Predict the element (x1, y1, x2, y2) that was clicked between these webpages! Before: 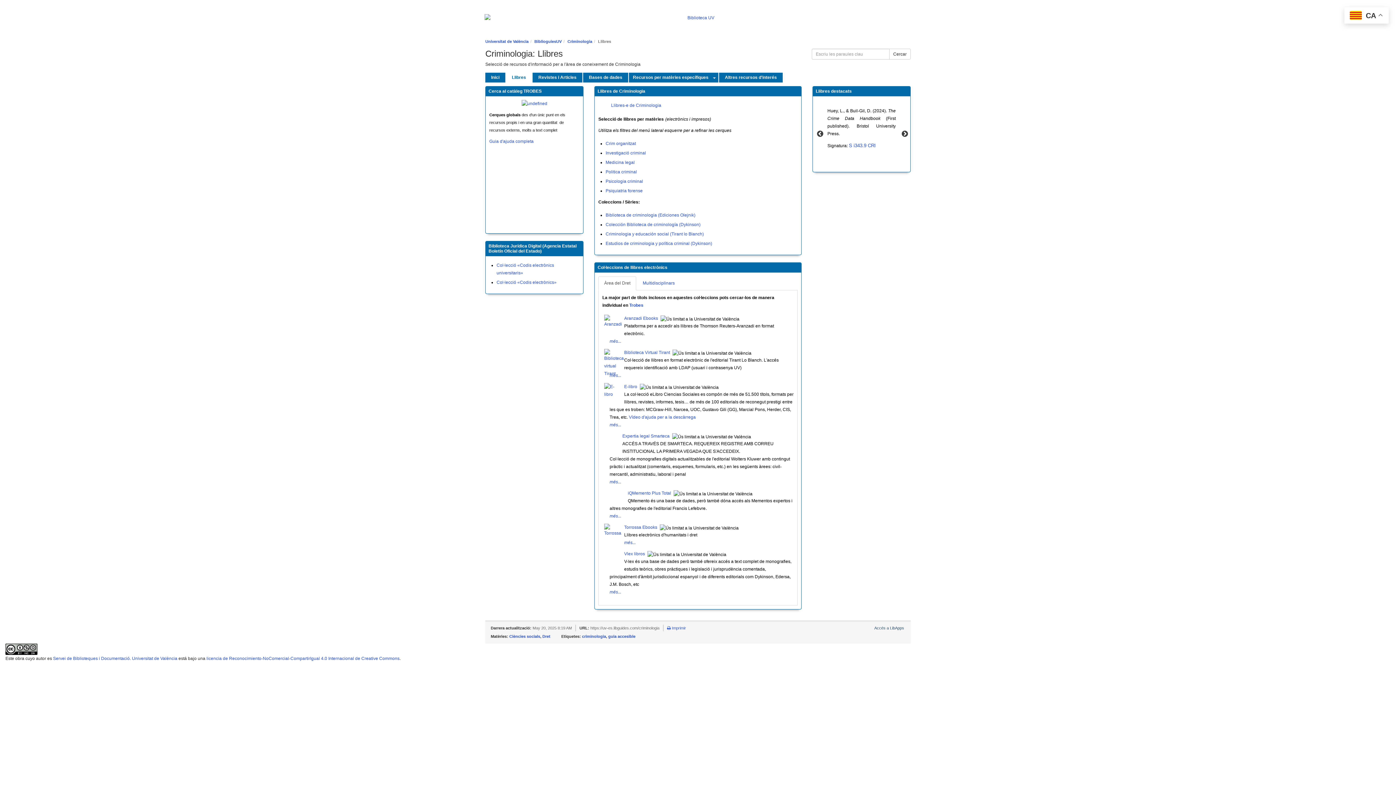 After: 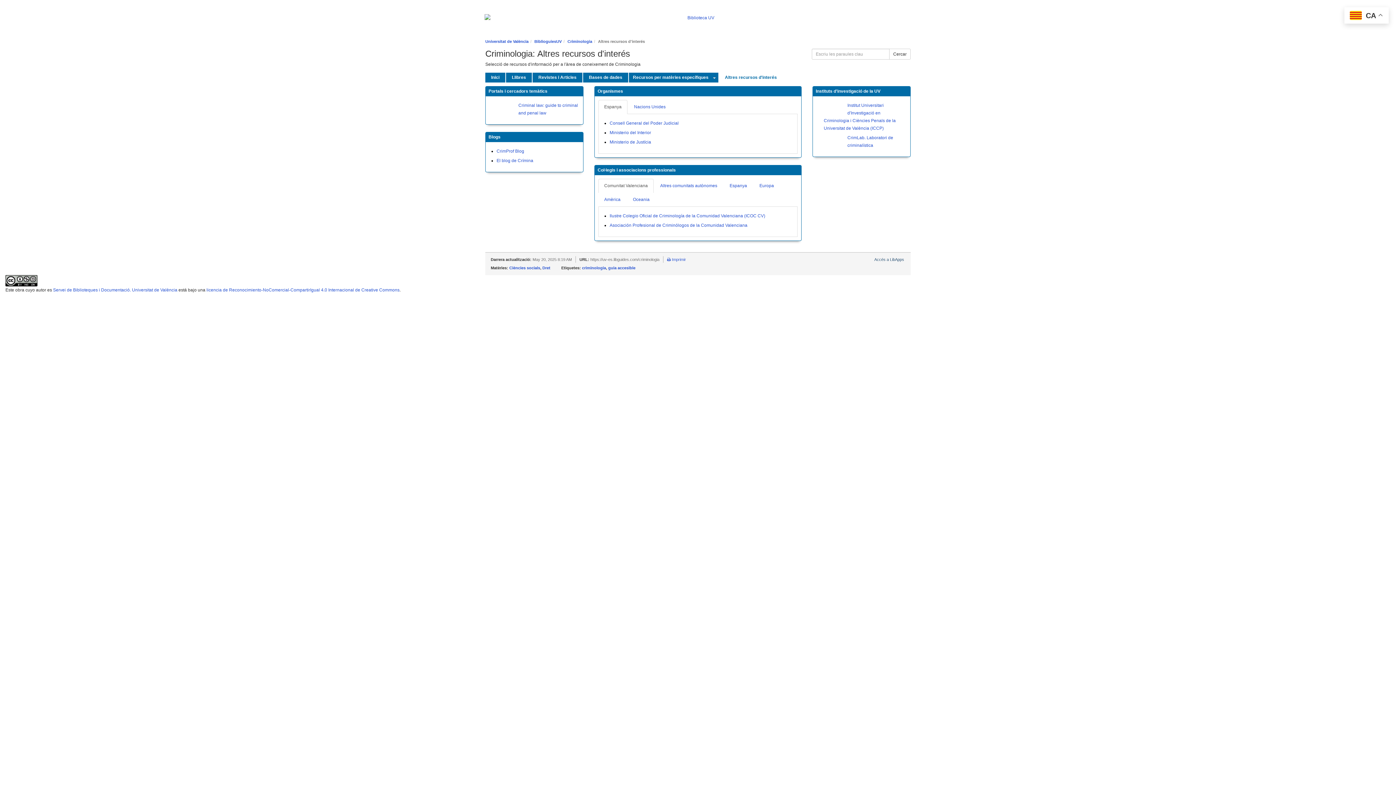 Action: bbox: (719, 72, 782, 82) label: Altres recursos d'interés